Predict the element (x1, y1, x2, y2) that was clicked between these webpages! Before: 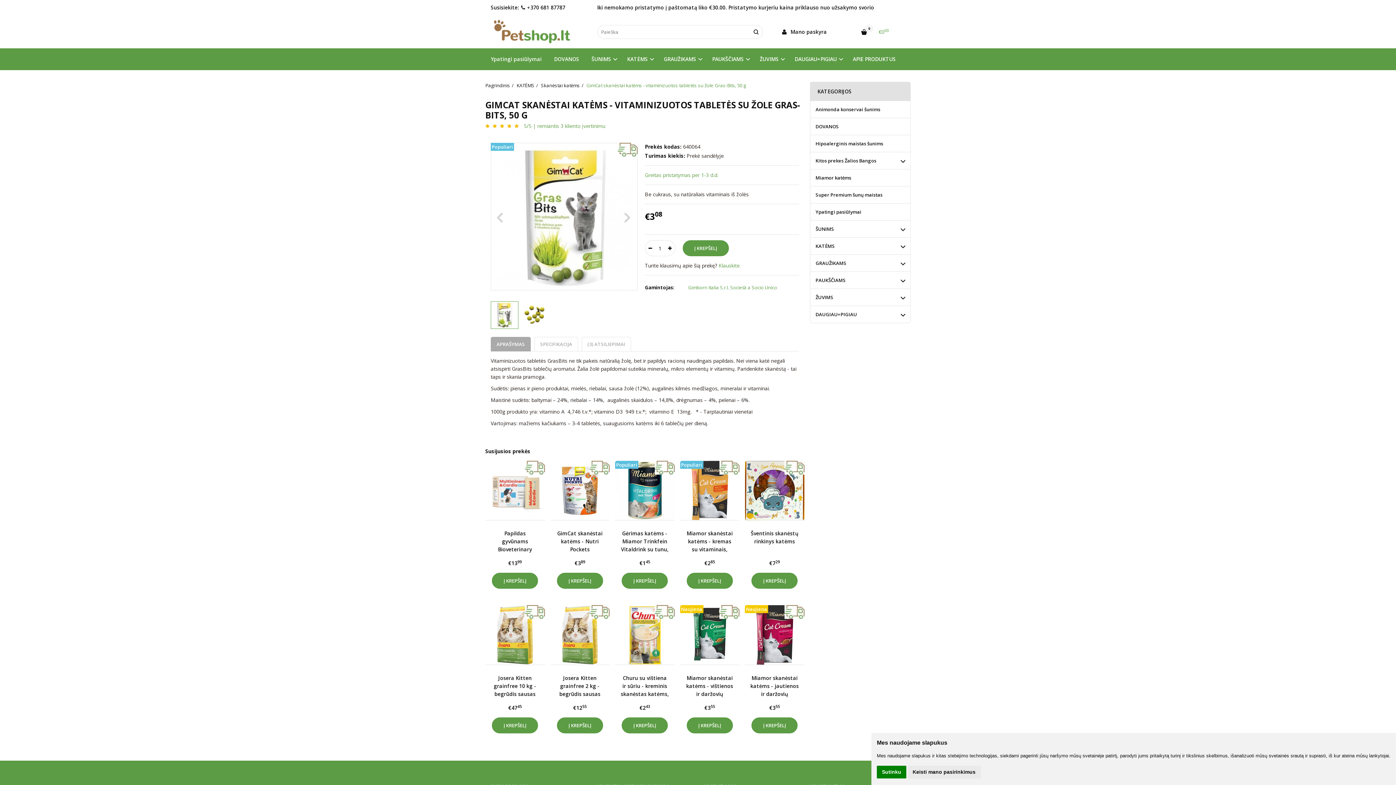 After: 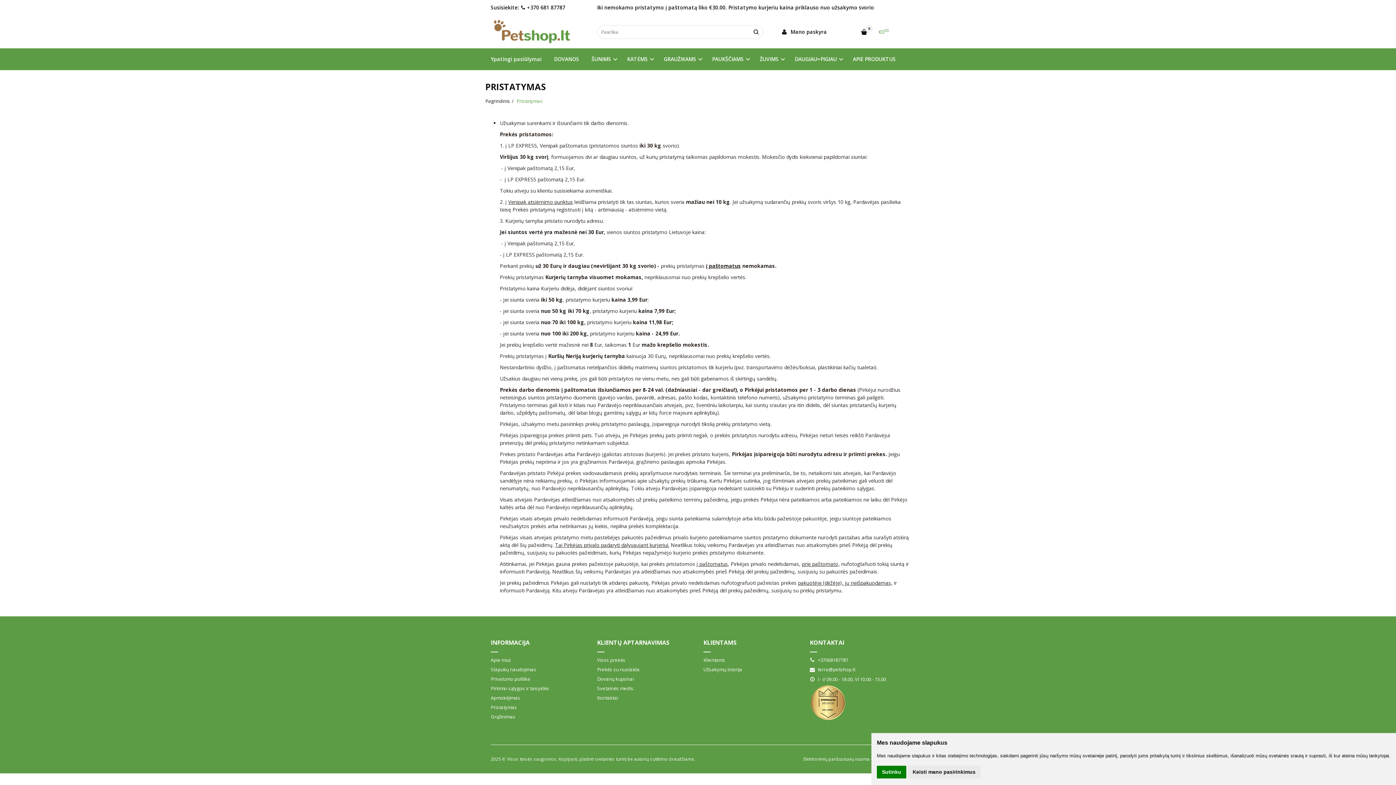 Action: label: Greitas pristatymas per 1-3 d.d. bbox: (645, 171, 718, 178)